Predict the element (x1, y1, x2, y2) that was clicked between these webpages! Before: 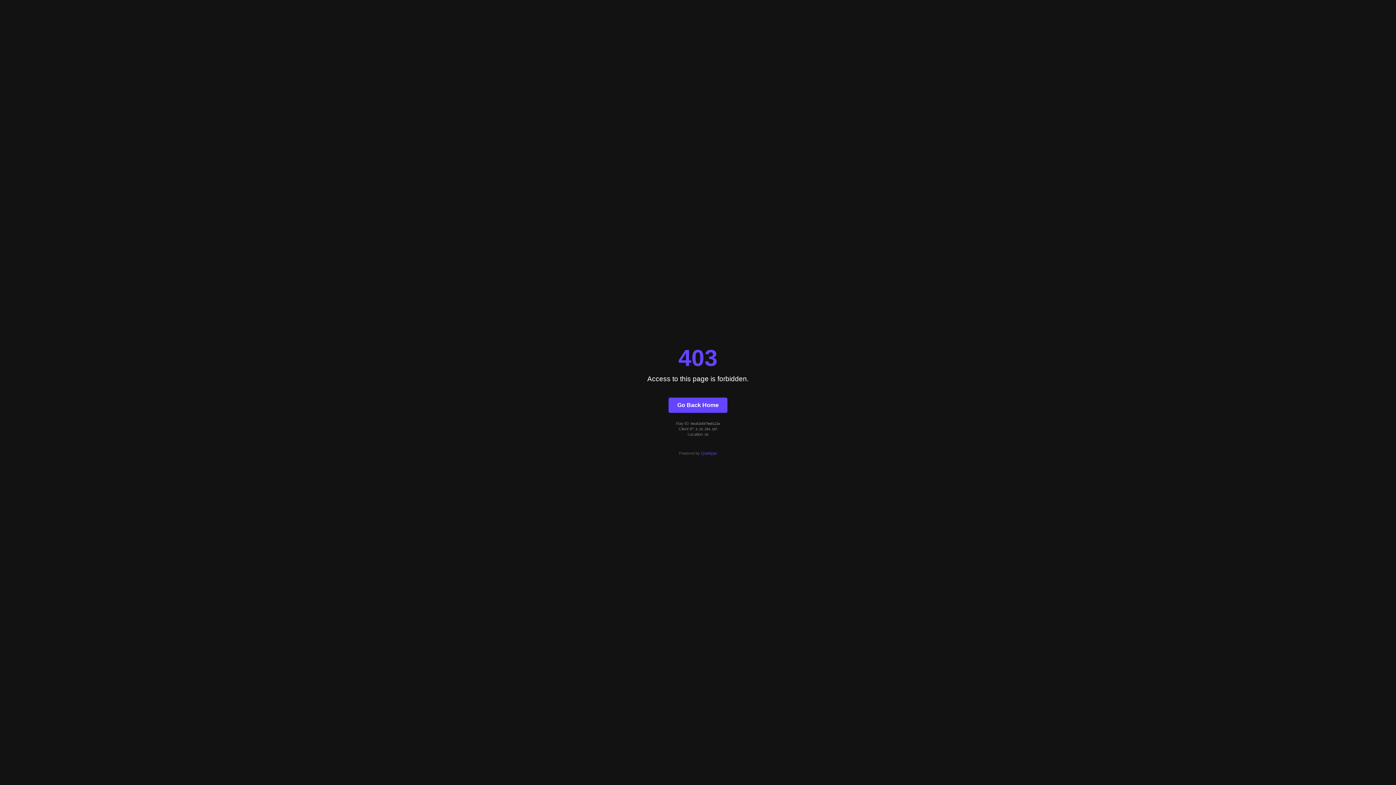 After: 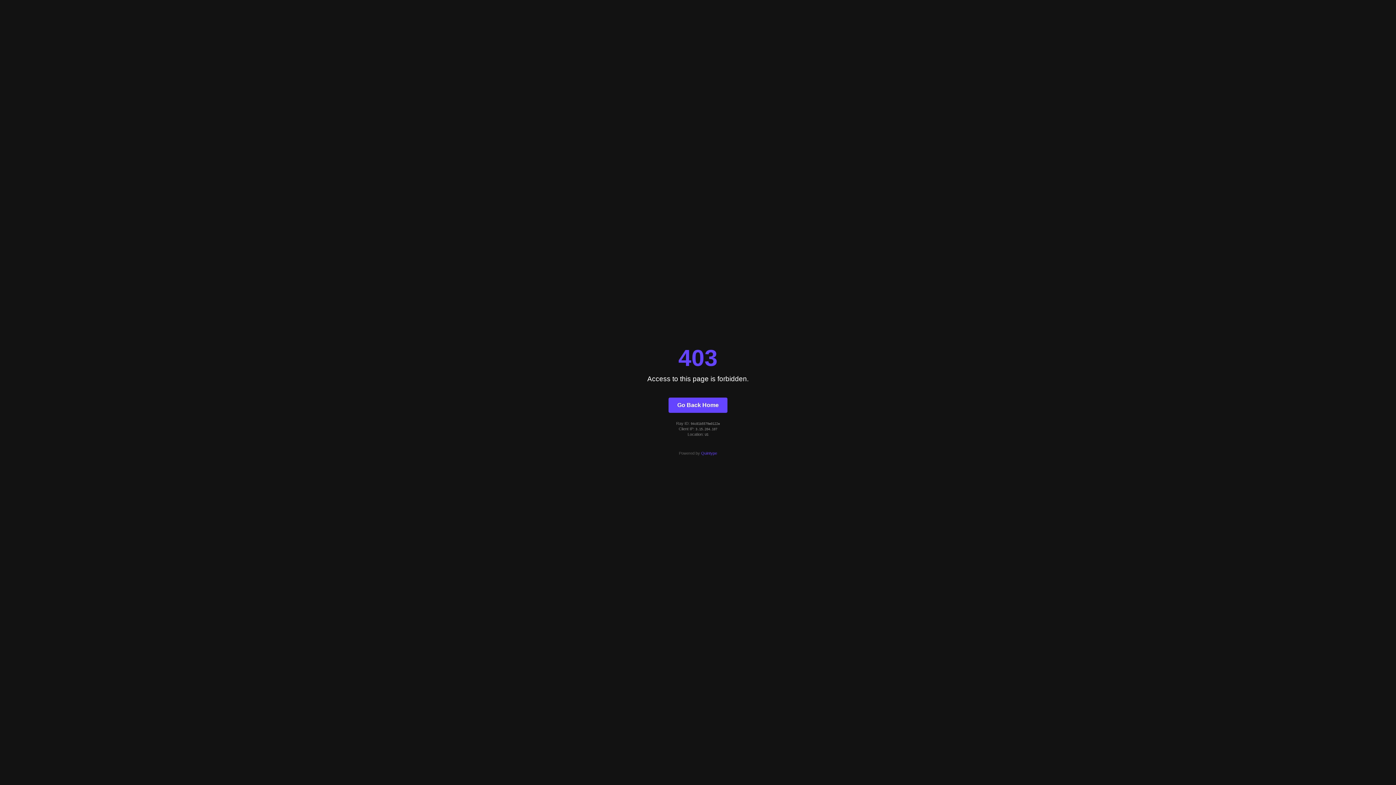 Action: label: Quintype bbox: (701, 451, 717, 455)